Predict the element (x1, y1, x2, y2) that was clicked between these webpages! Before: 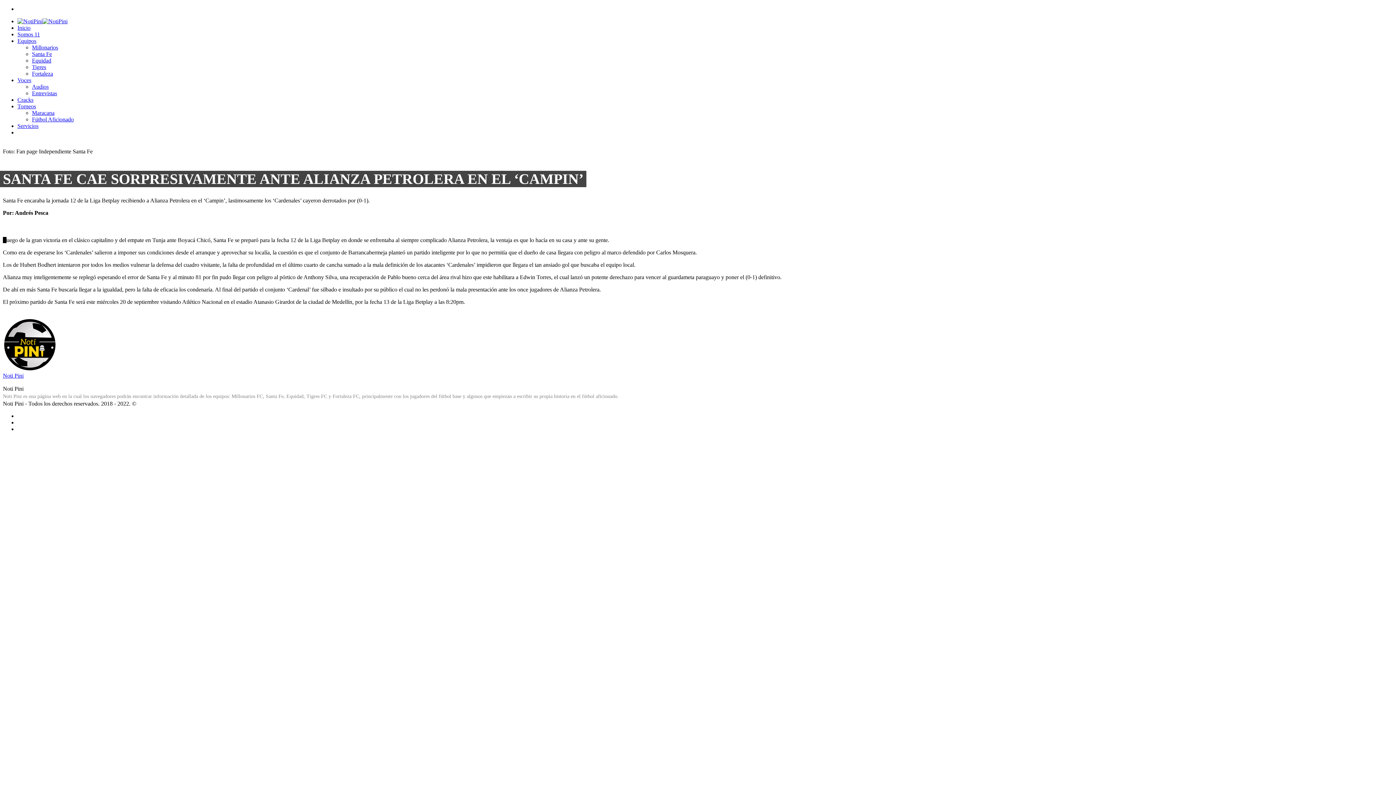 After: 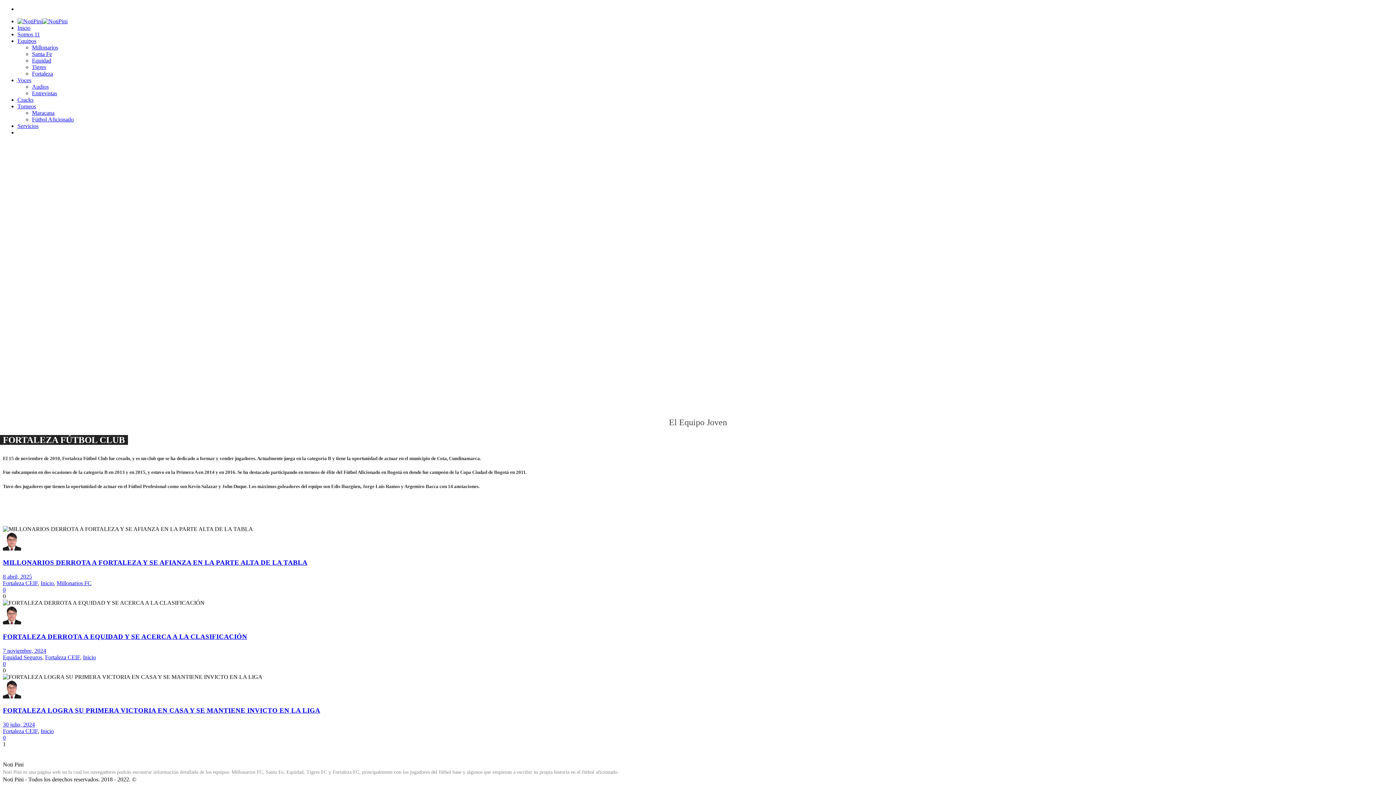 Action: bbox: (32, 70, 53, 76) label: Fortaleza